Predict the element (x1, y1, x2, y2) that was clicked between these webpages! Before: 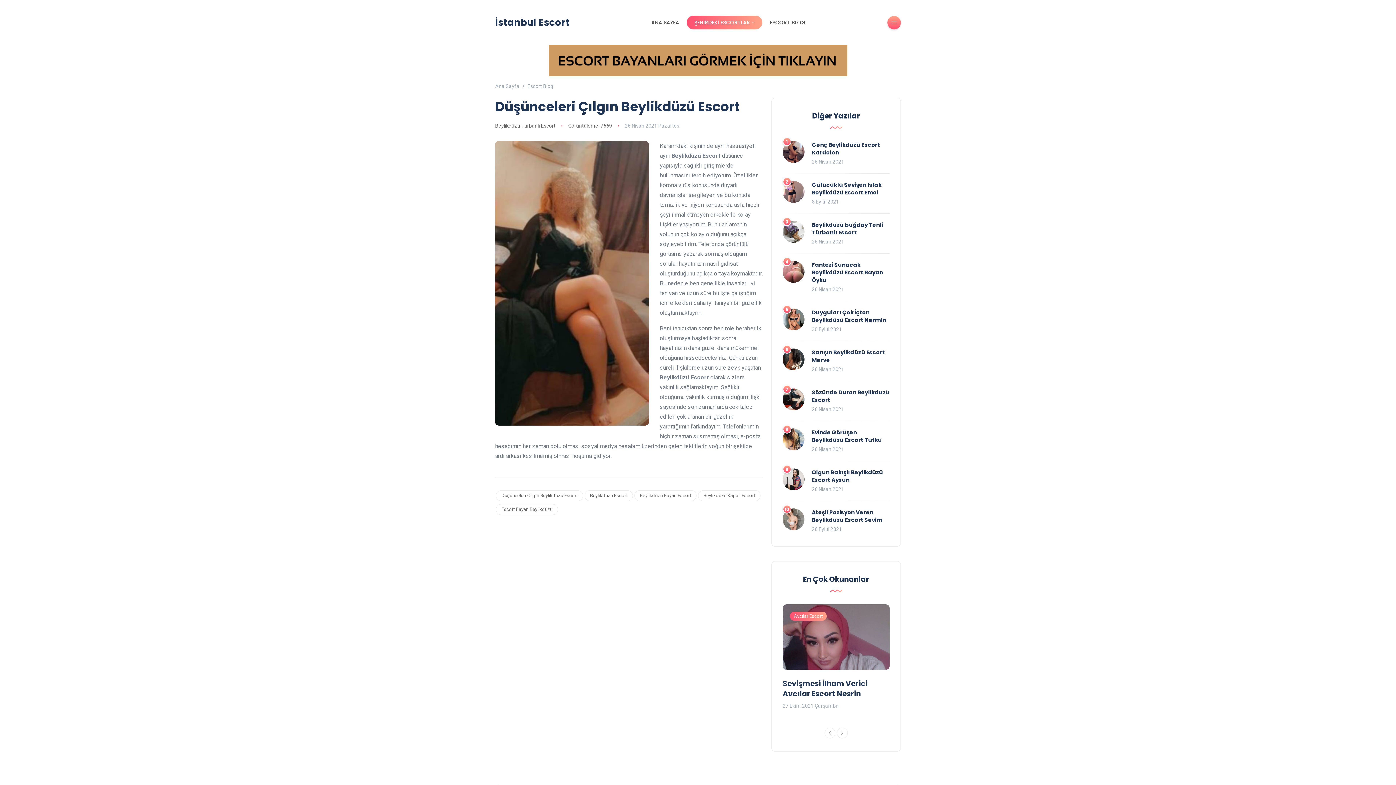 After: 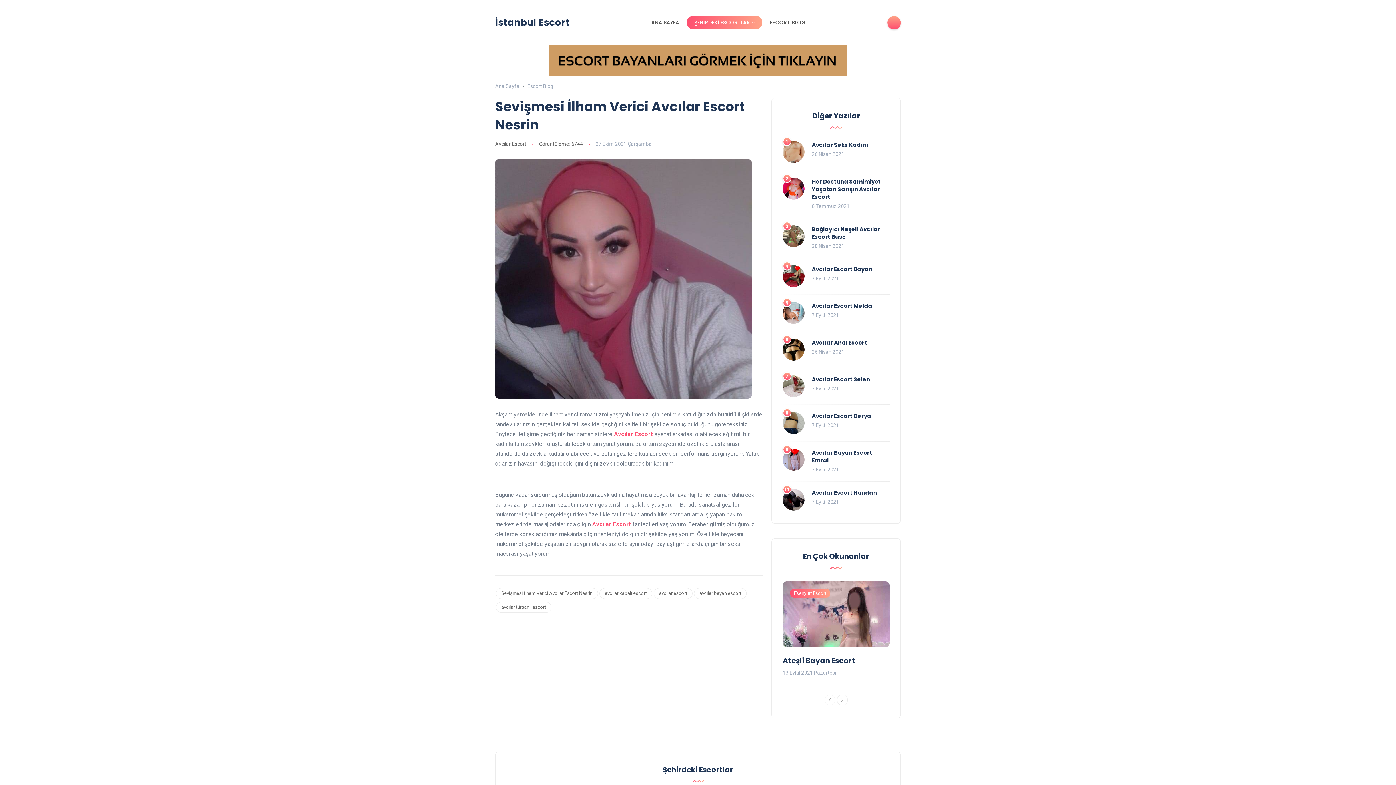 Action: label: Sevişmesi İlham Verici Avcılar Escort Nesrin bbox: (782, 678, 868, 699)